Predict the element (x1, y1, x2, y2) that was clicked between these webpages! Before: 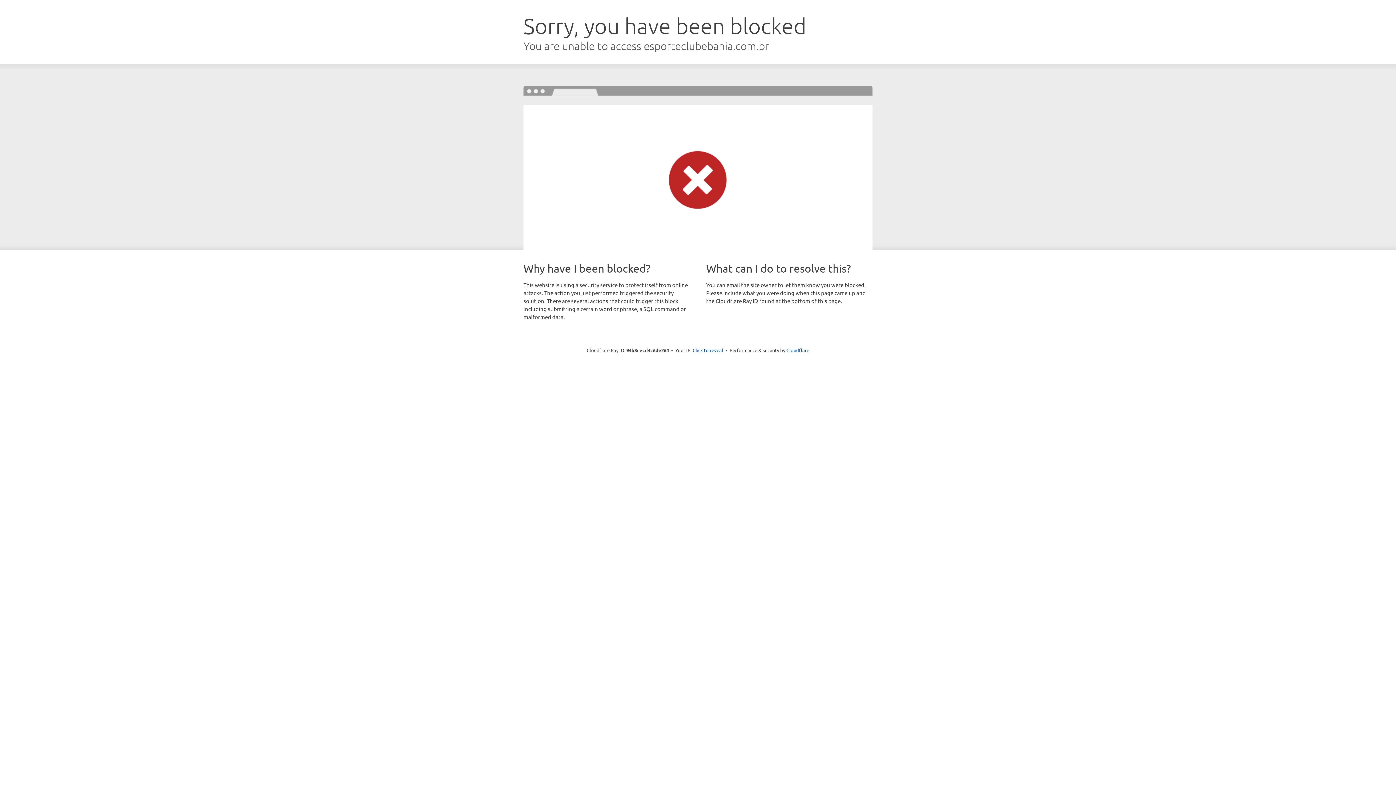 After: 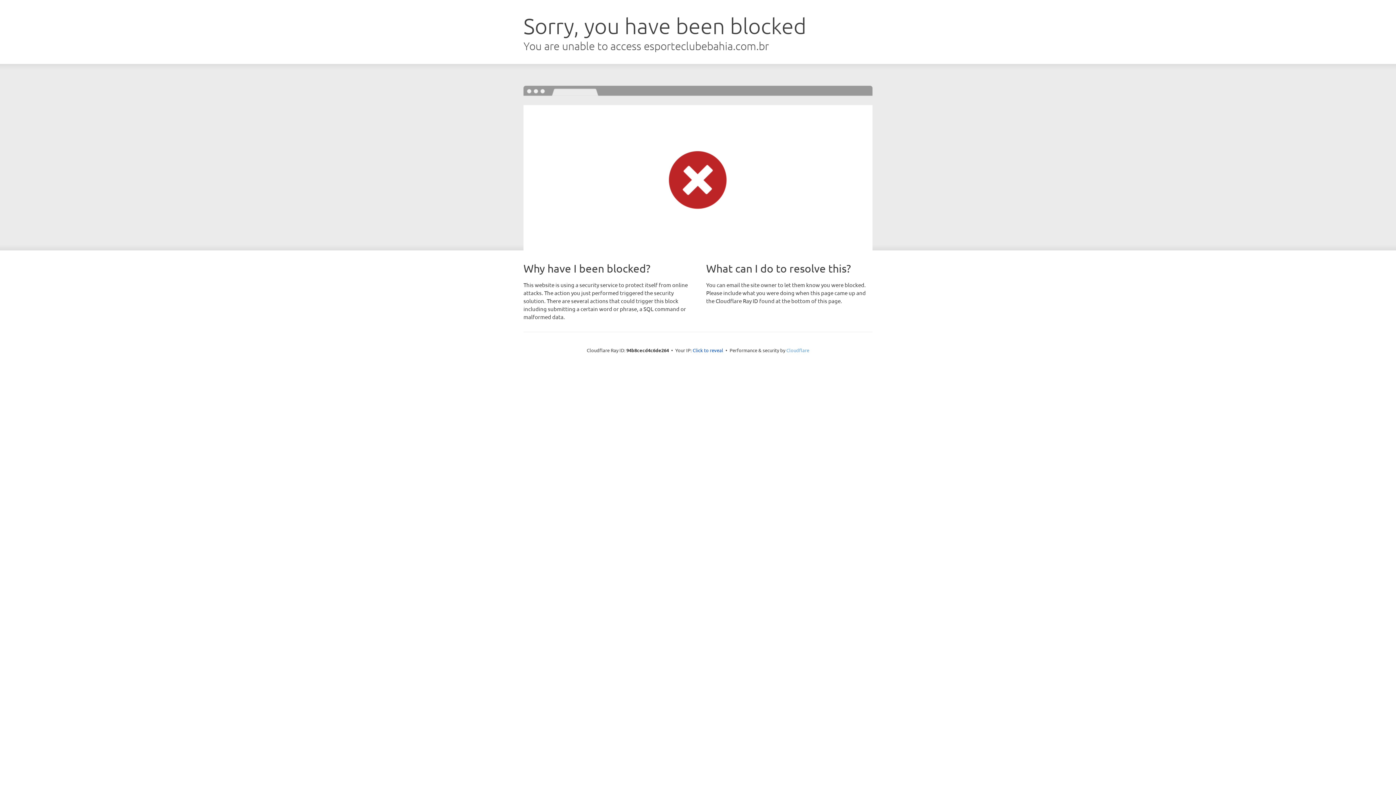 Action: bbox: (786, 347, 809, 353) label: Cloudflare